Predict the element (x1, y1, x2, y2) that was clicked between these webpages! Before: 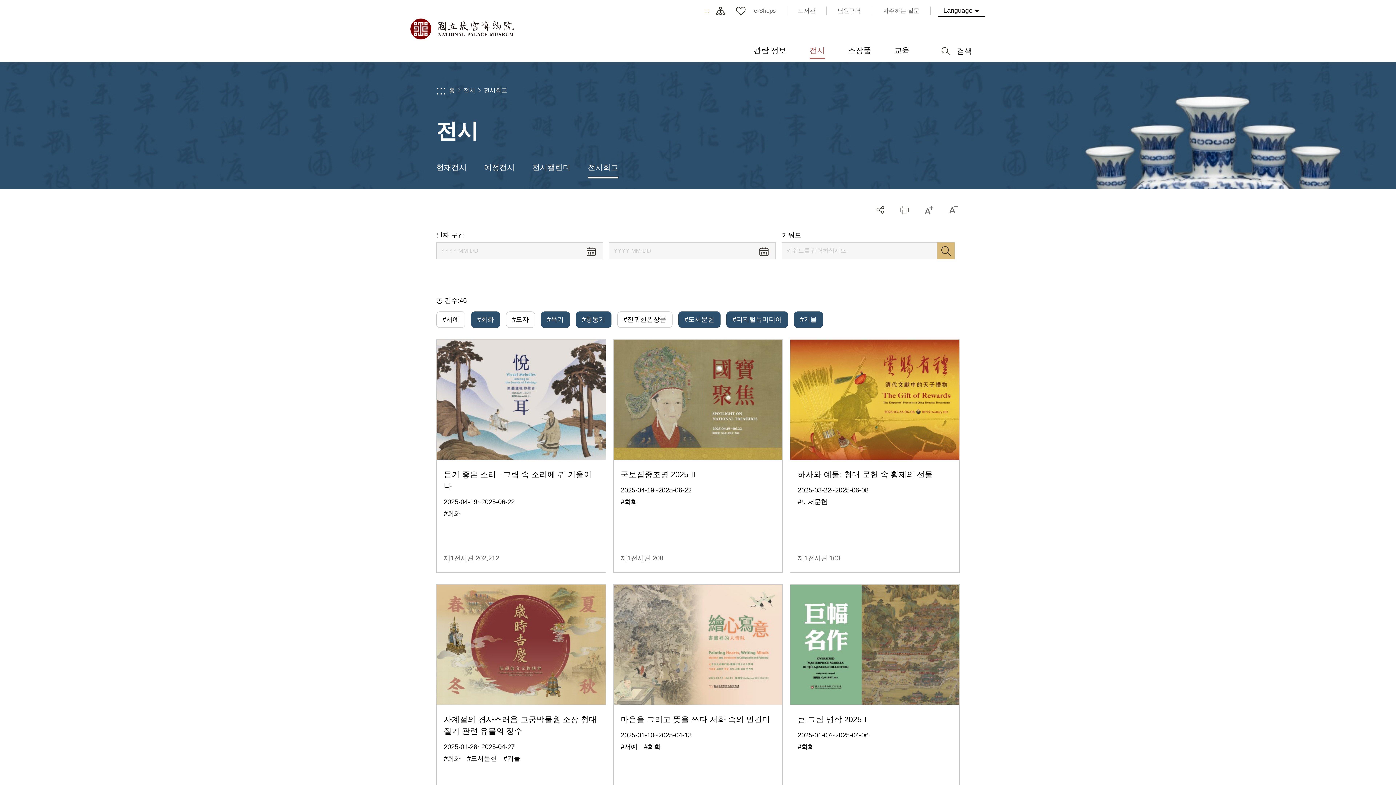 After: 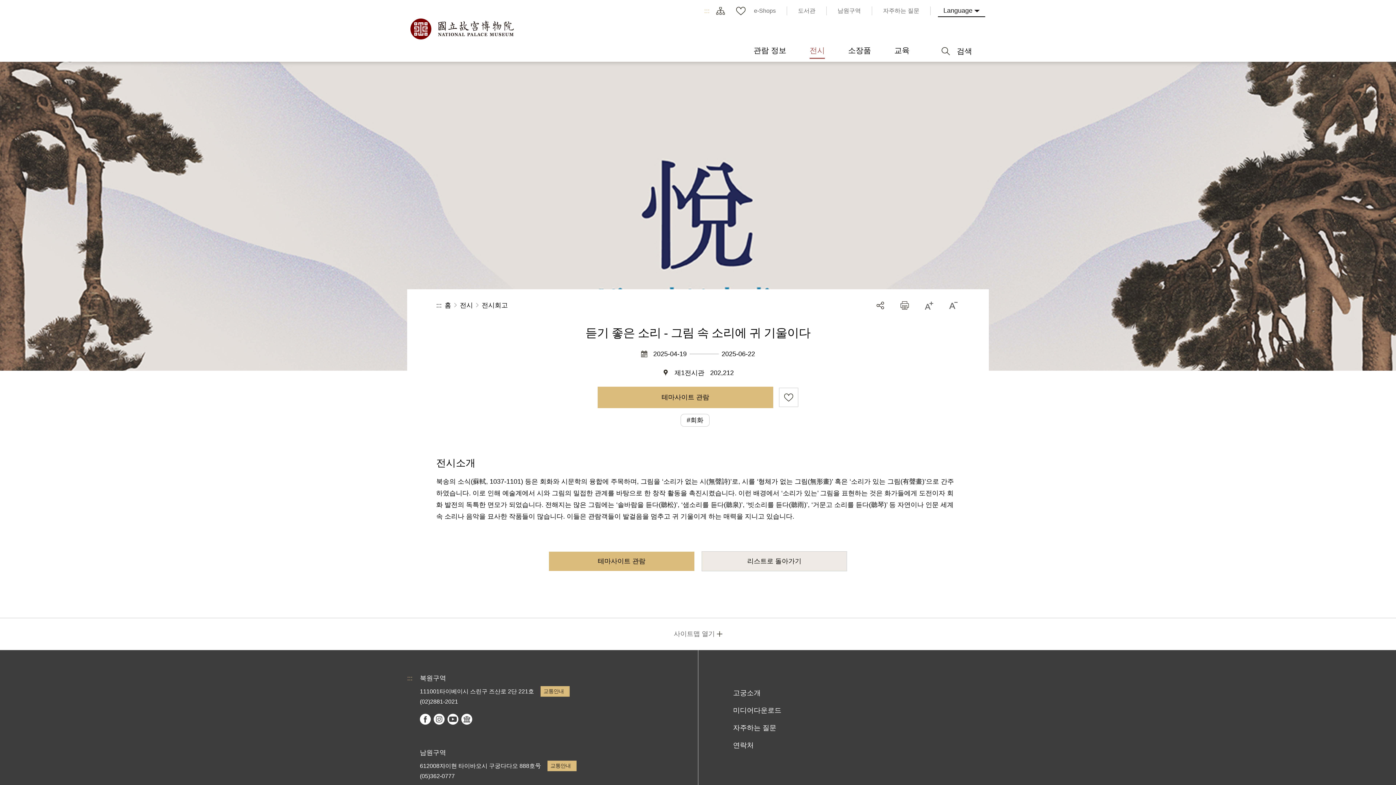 Action: label: 듣기 좋은 소리 - 그림 속 소리에 귀 기울이다
2025-04-19~2025-06-22
#회화　
제1전시관 202,212 bbox: (436, 339, 606, 573)